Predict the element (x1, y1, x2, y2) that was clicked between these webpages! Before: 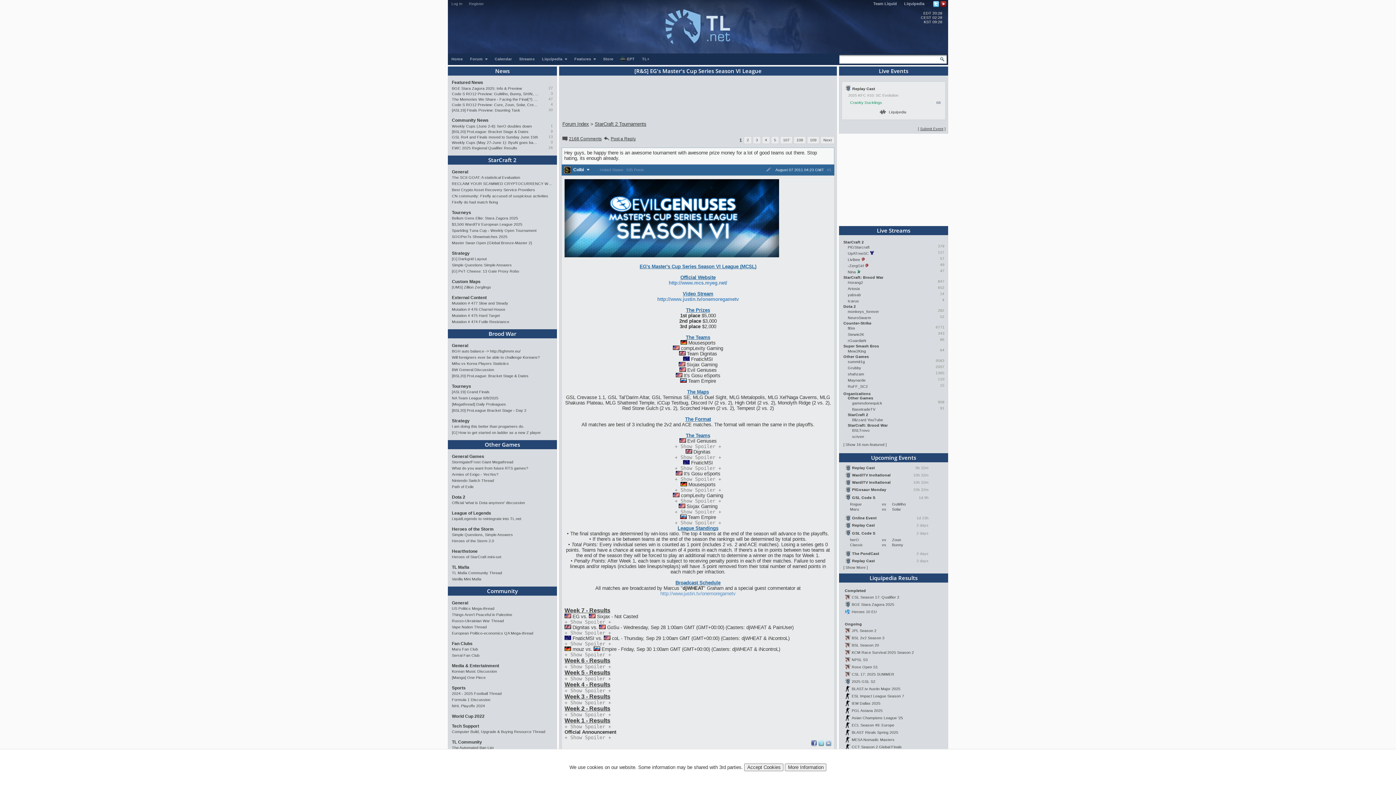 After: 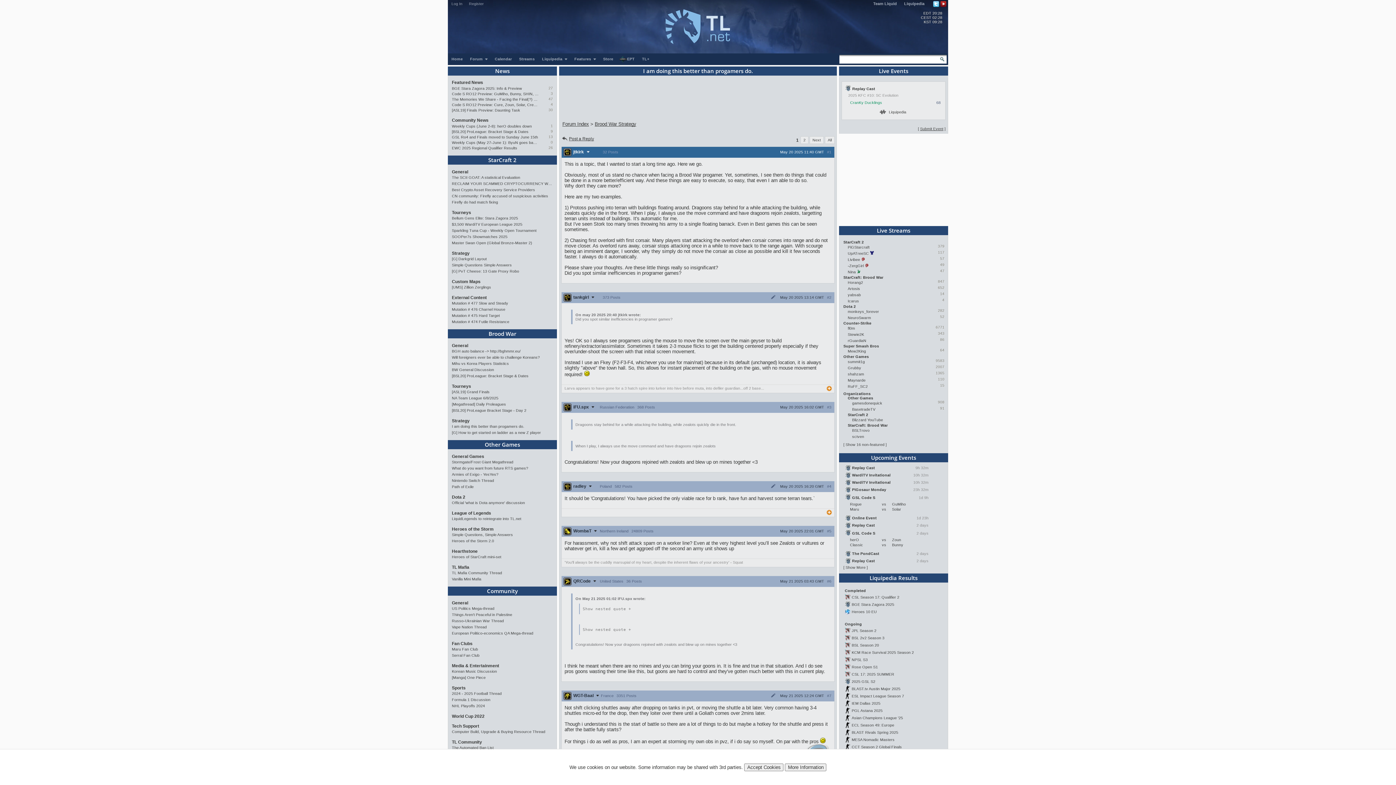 Action: label: I am doing this better than progamers do. bbox: (452, 423, 553, 429)